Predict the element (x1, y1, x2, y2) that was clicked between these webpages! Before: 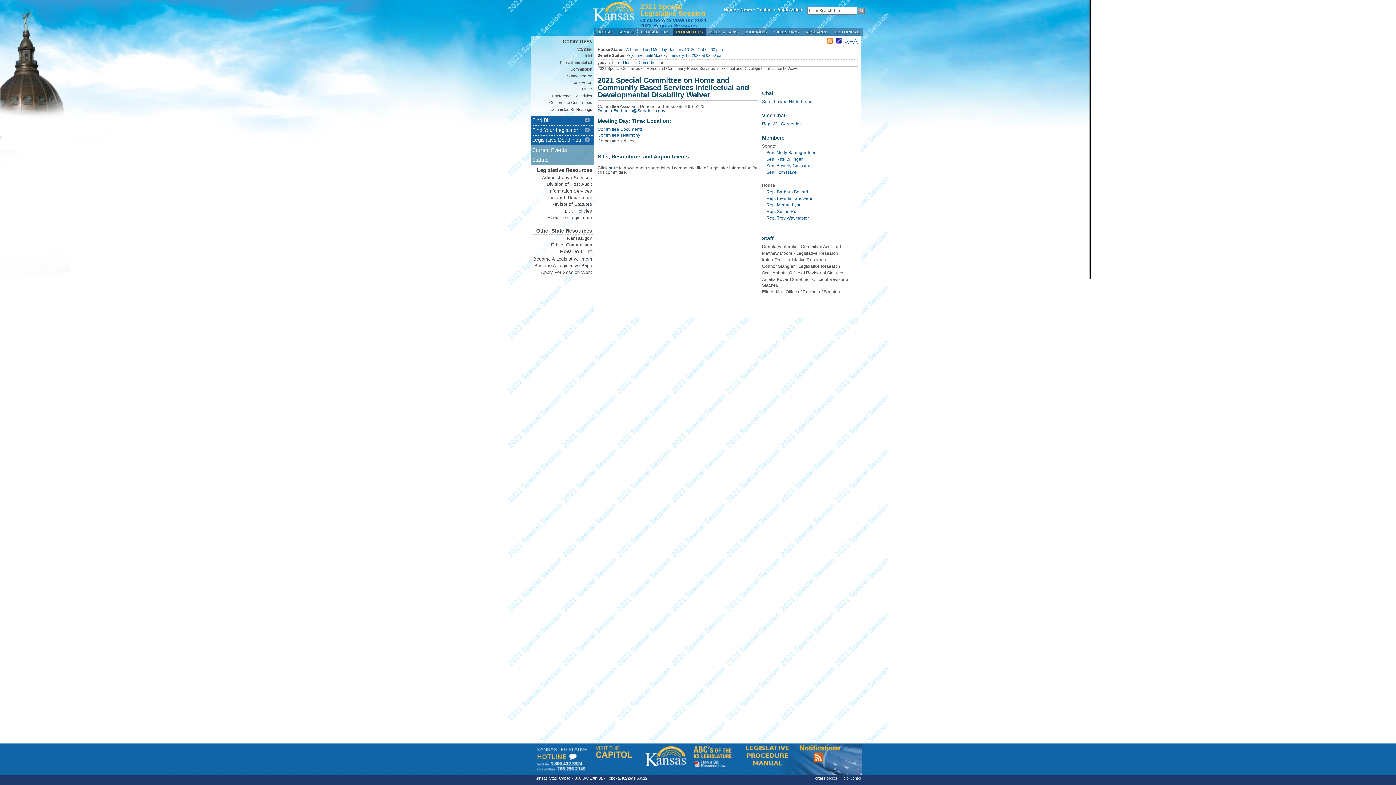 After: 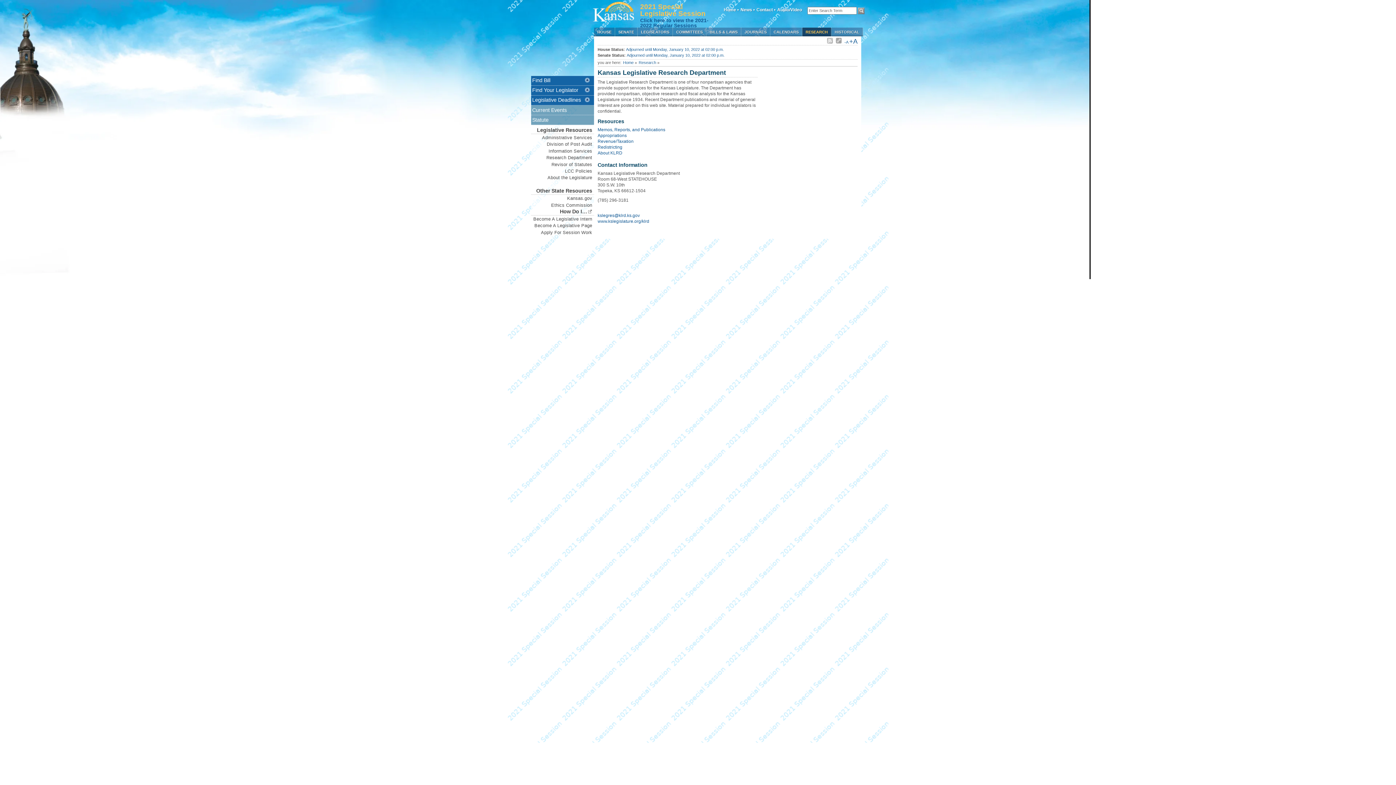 Action: label: RESEARCH bbox: (802, 27, 831, 36)